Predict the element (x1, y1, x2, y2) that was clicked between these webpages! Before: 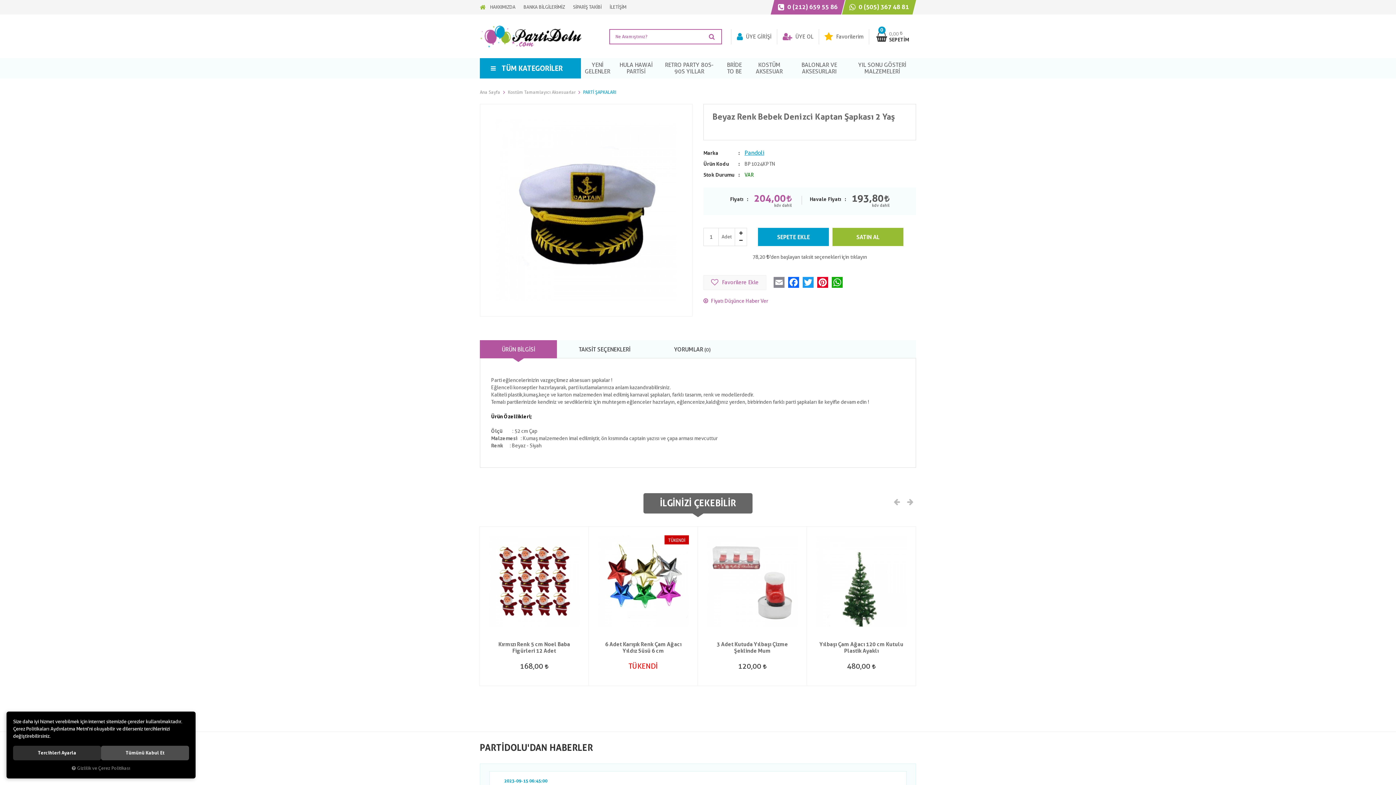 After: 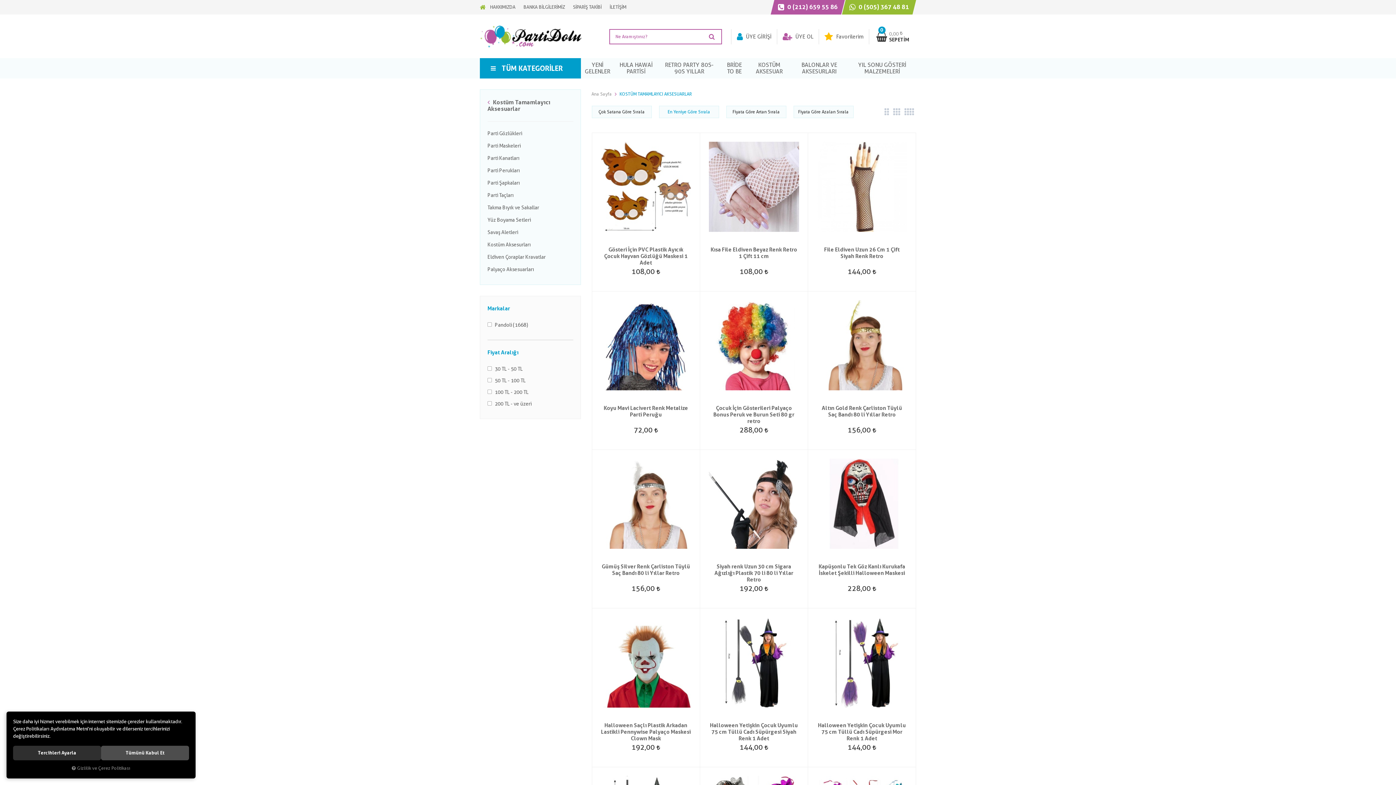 Action: label: Kostüm Tamamlayıcı Aksesuarlar bbox: (508, 89, 575, 95)